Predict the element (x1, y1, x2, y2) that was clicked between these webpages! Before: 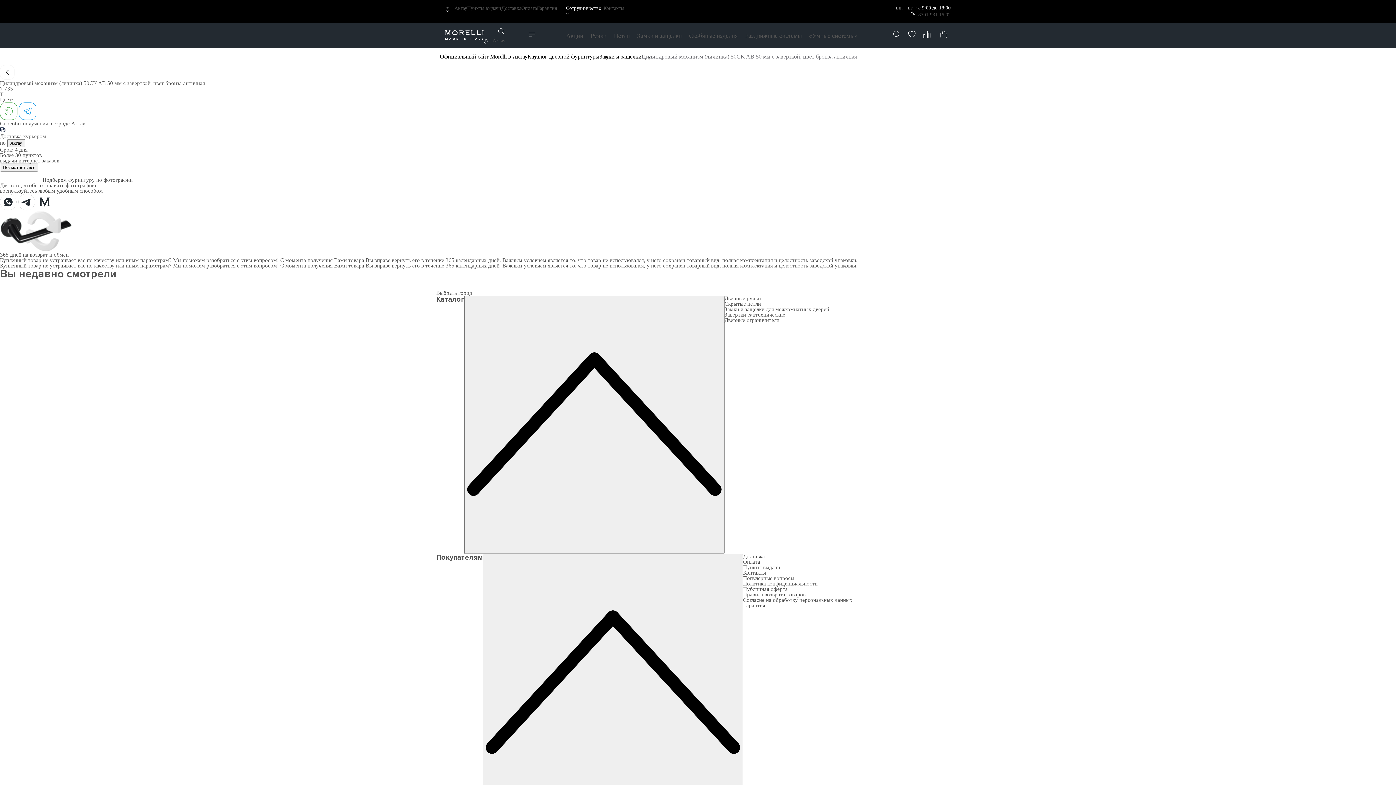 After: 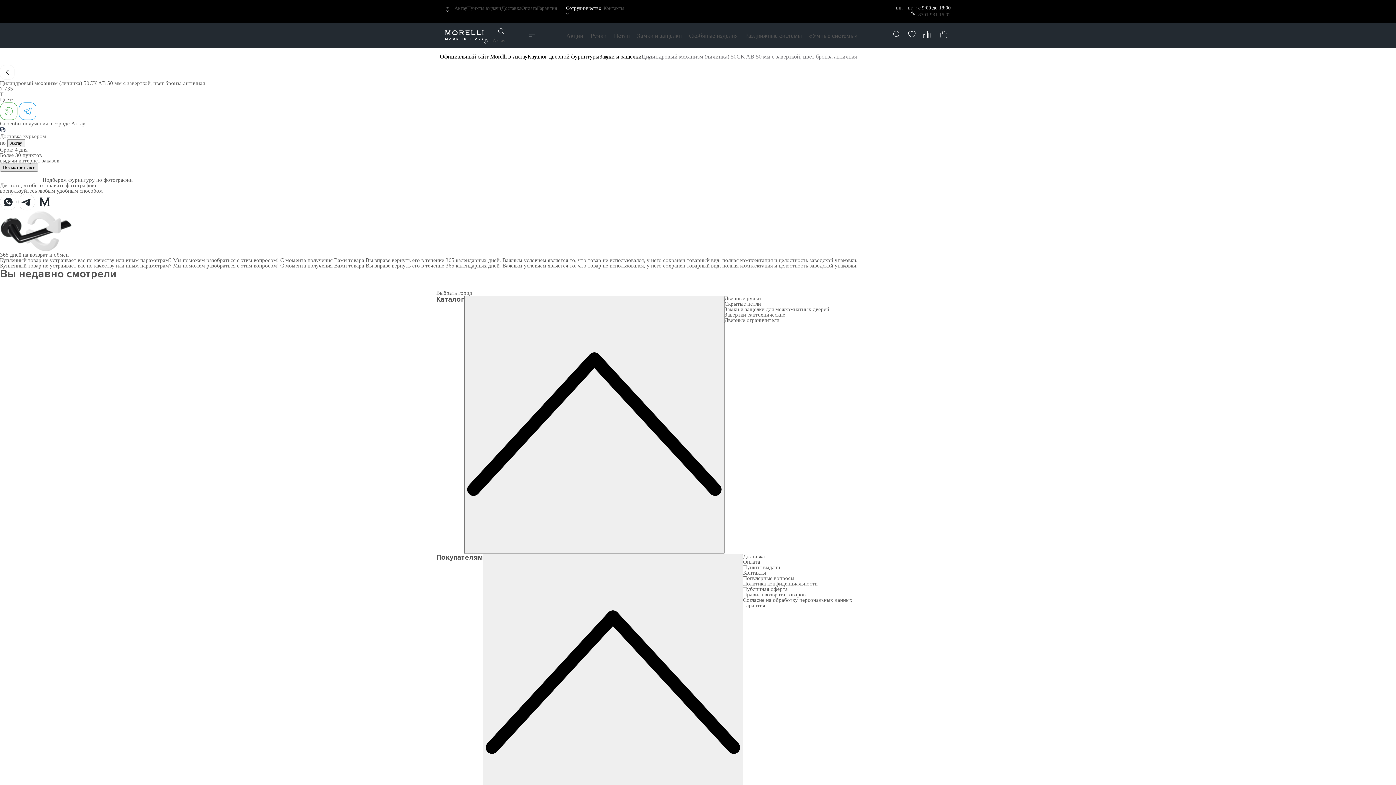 Action: bbox: (0, 163, 38, 171) label: Посмотреть все